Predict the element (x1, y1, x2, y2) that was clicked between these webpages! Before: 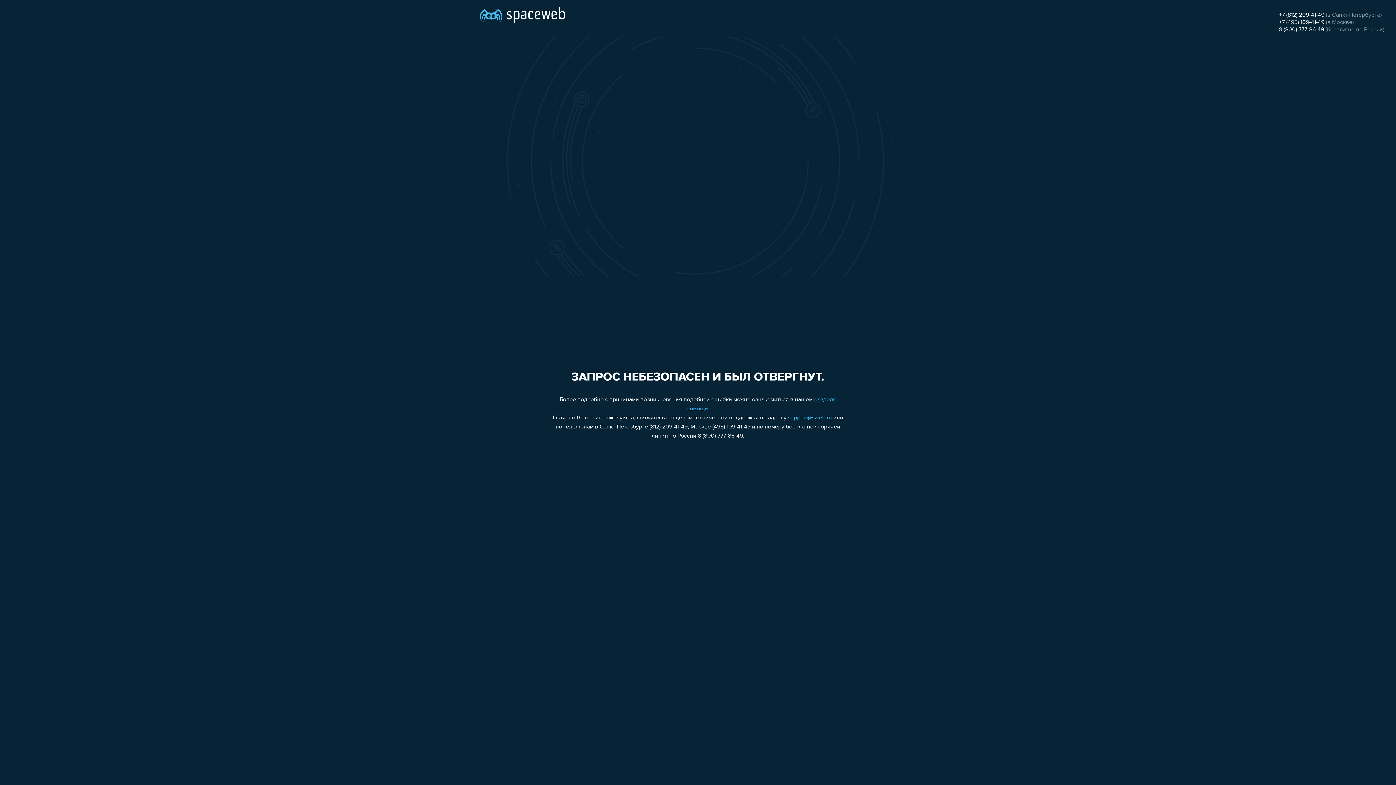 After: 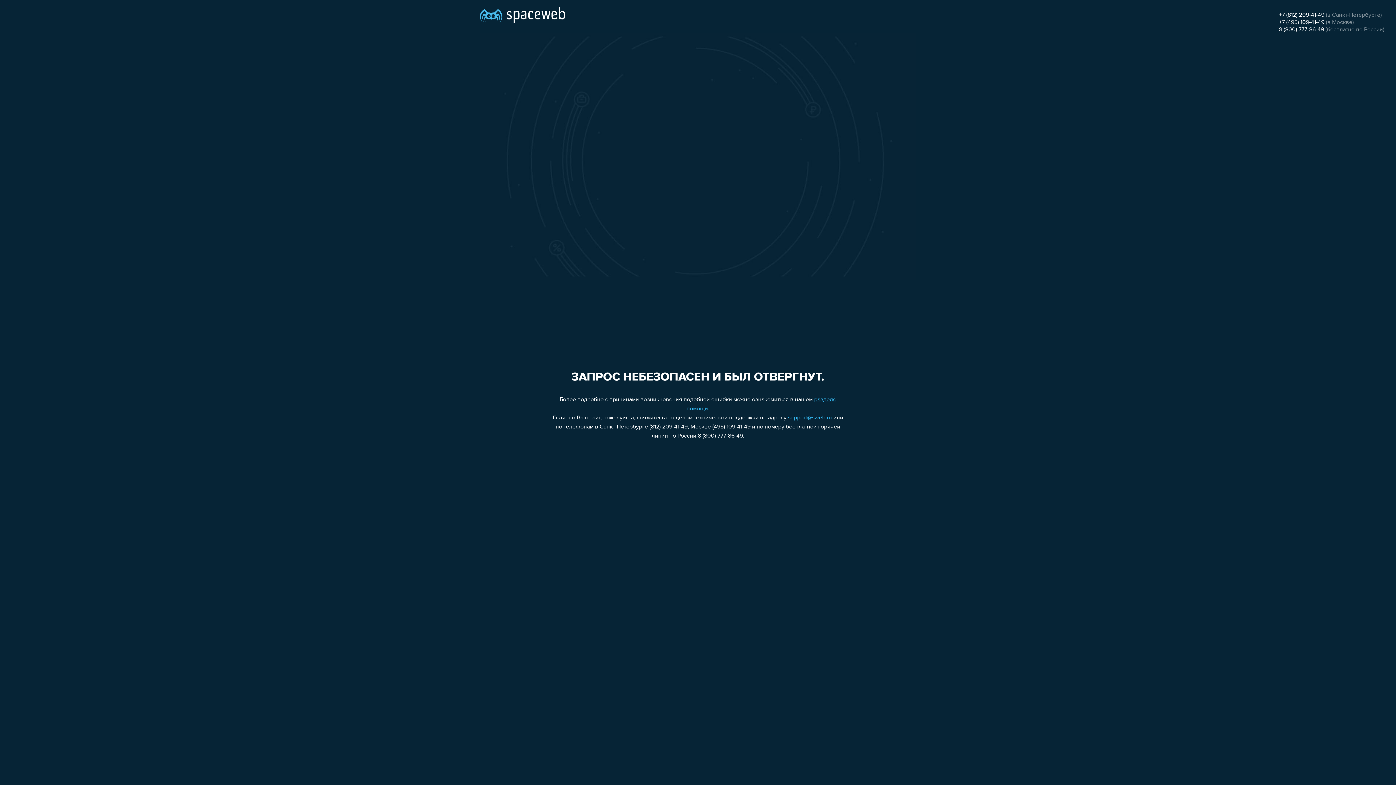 Action: bbox: (1279, 12, 1324, 18) label: +7 (812) 209-41-49